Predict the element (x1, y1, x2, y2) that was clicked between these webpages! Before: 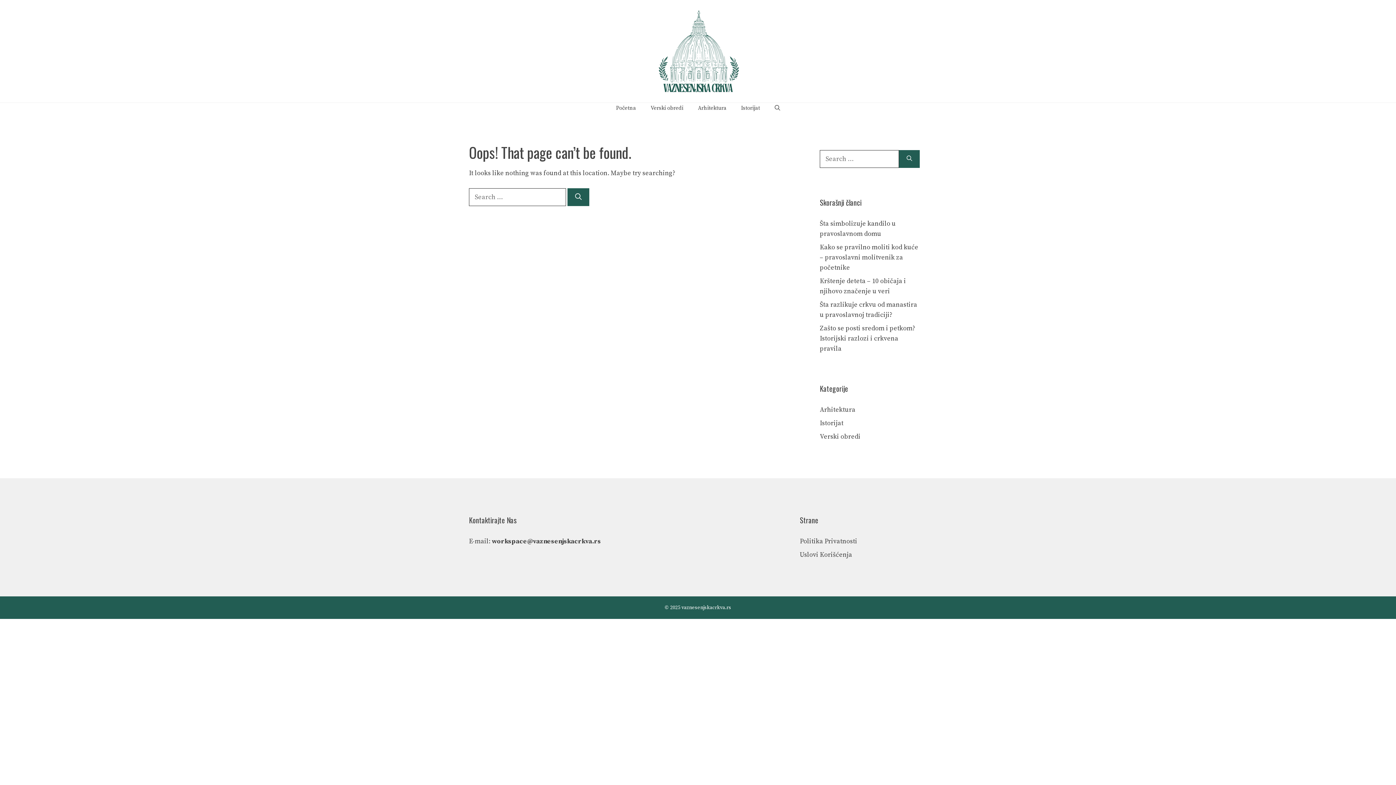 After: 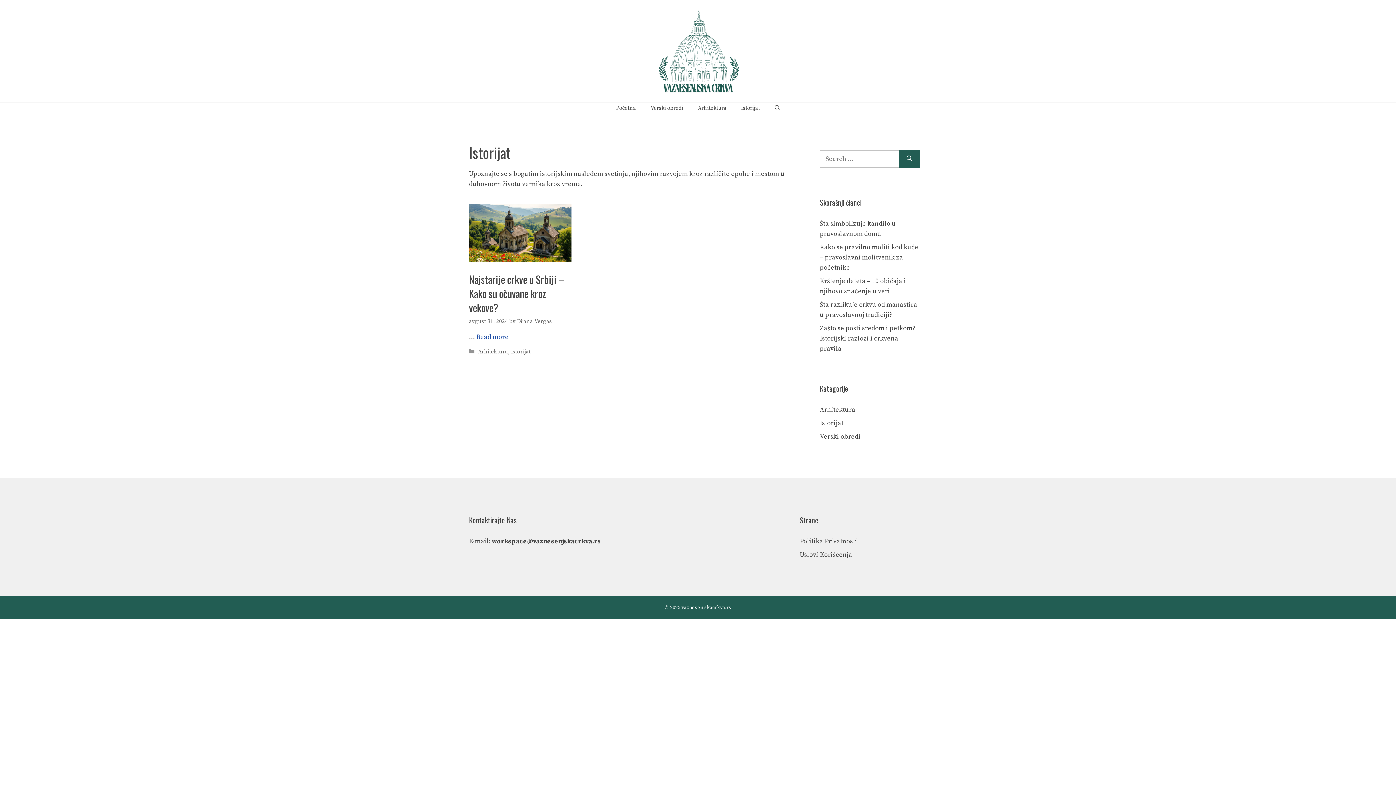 Action: bbox: (734, 102, 767, 113) label: Istorijat